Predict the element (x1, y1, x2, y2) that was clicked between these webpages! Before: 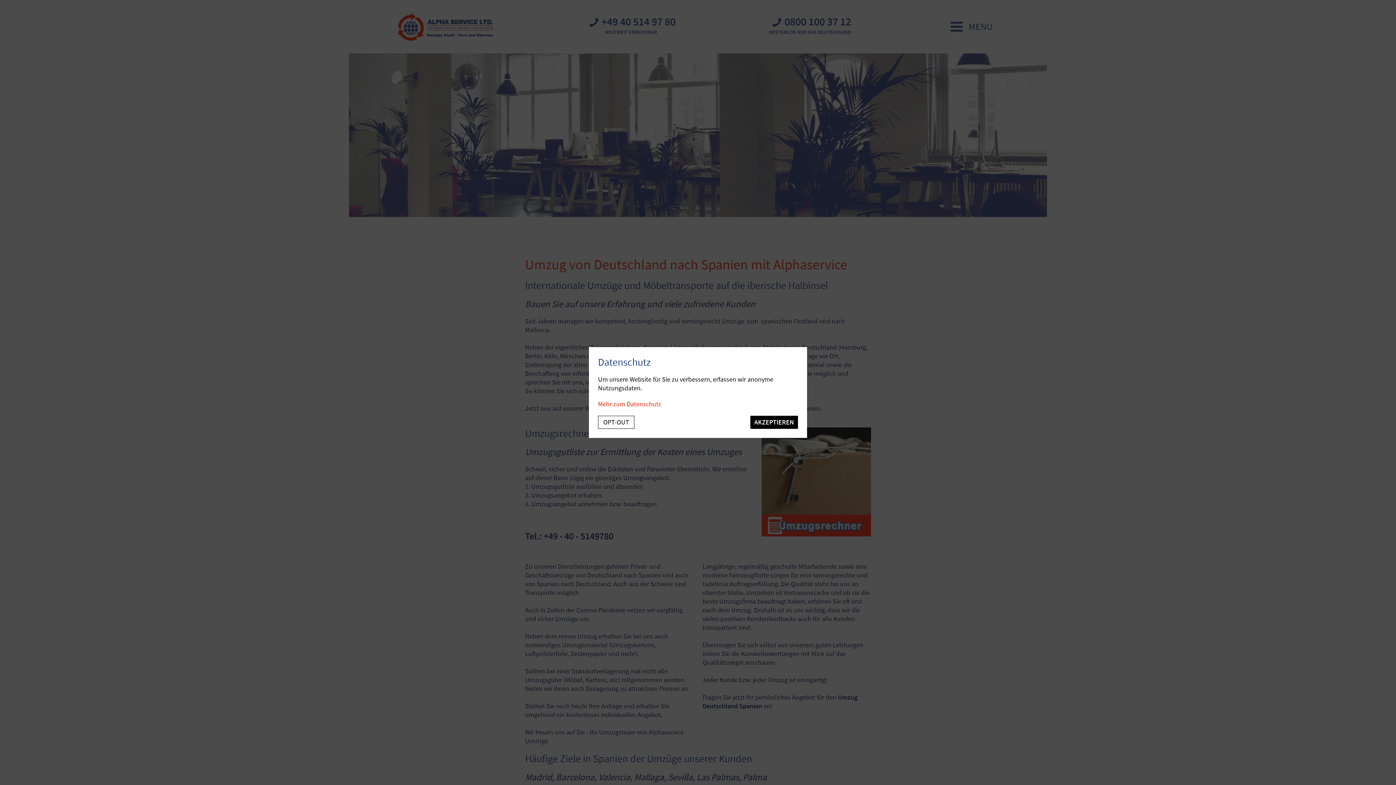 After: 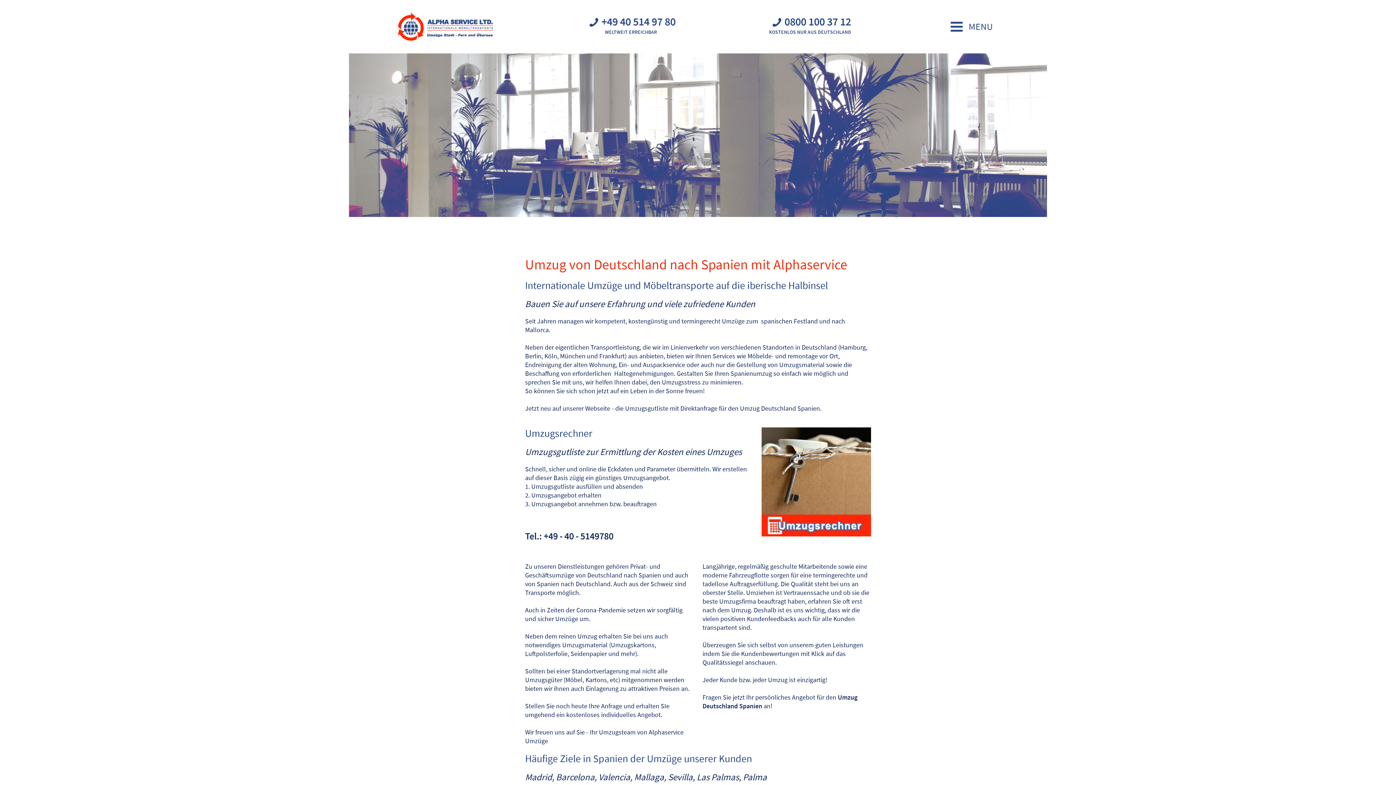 Action: label: OPT-OUT bbox: (598, 416, 634, 429)